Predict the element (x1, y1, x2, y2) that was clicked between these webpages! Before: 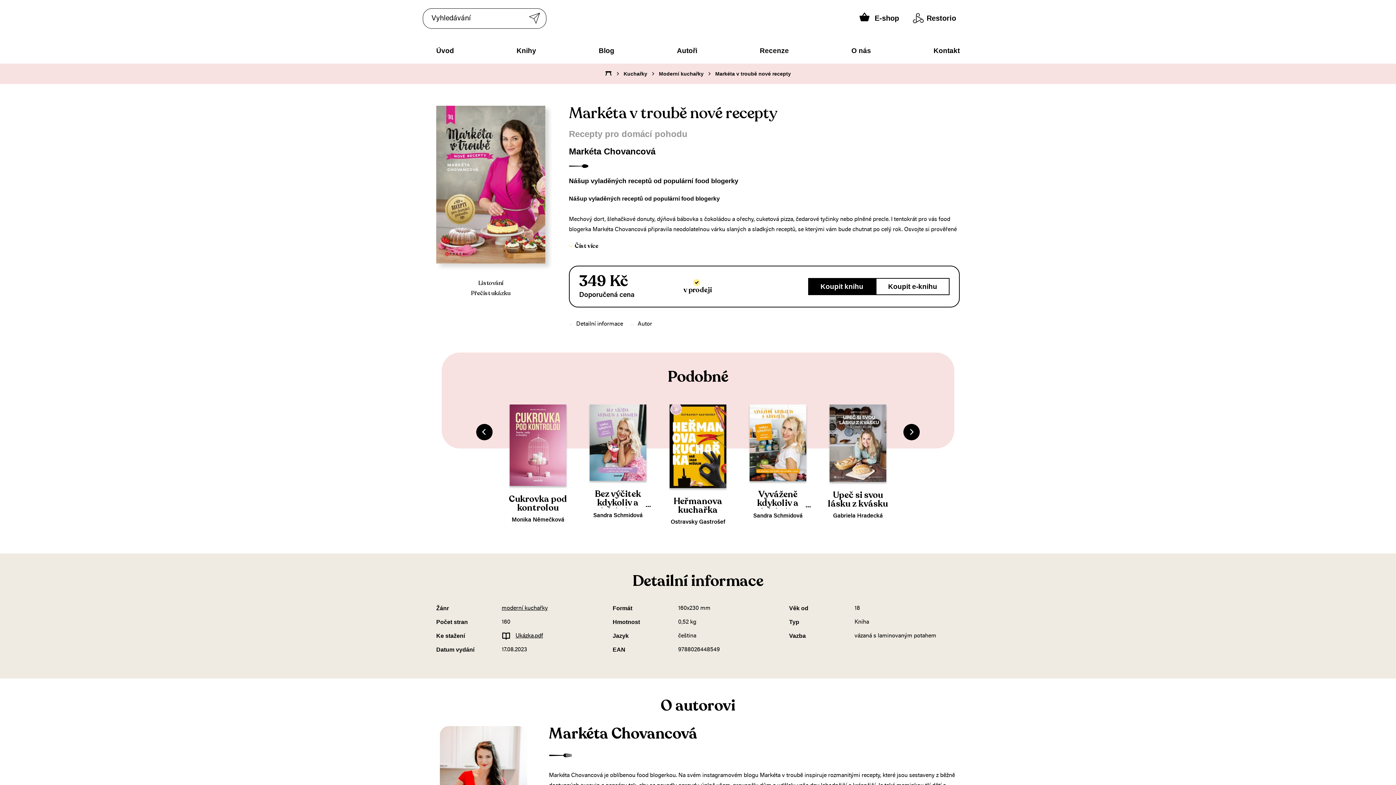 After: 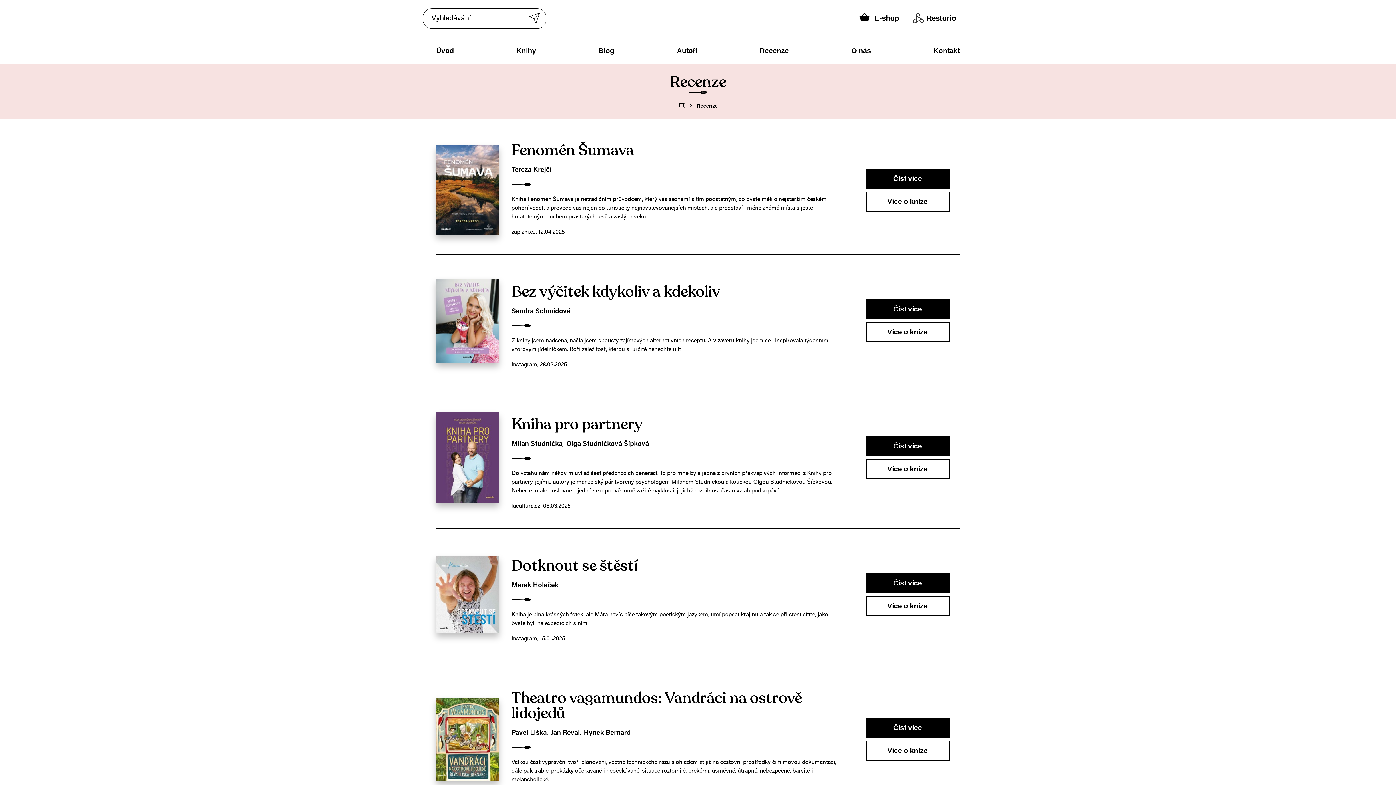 Action: bbox: (755, 36, 793, 63) label: Recenze